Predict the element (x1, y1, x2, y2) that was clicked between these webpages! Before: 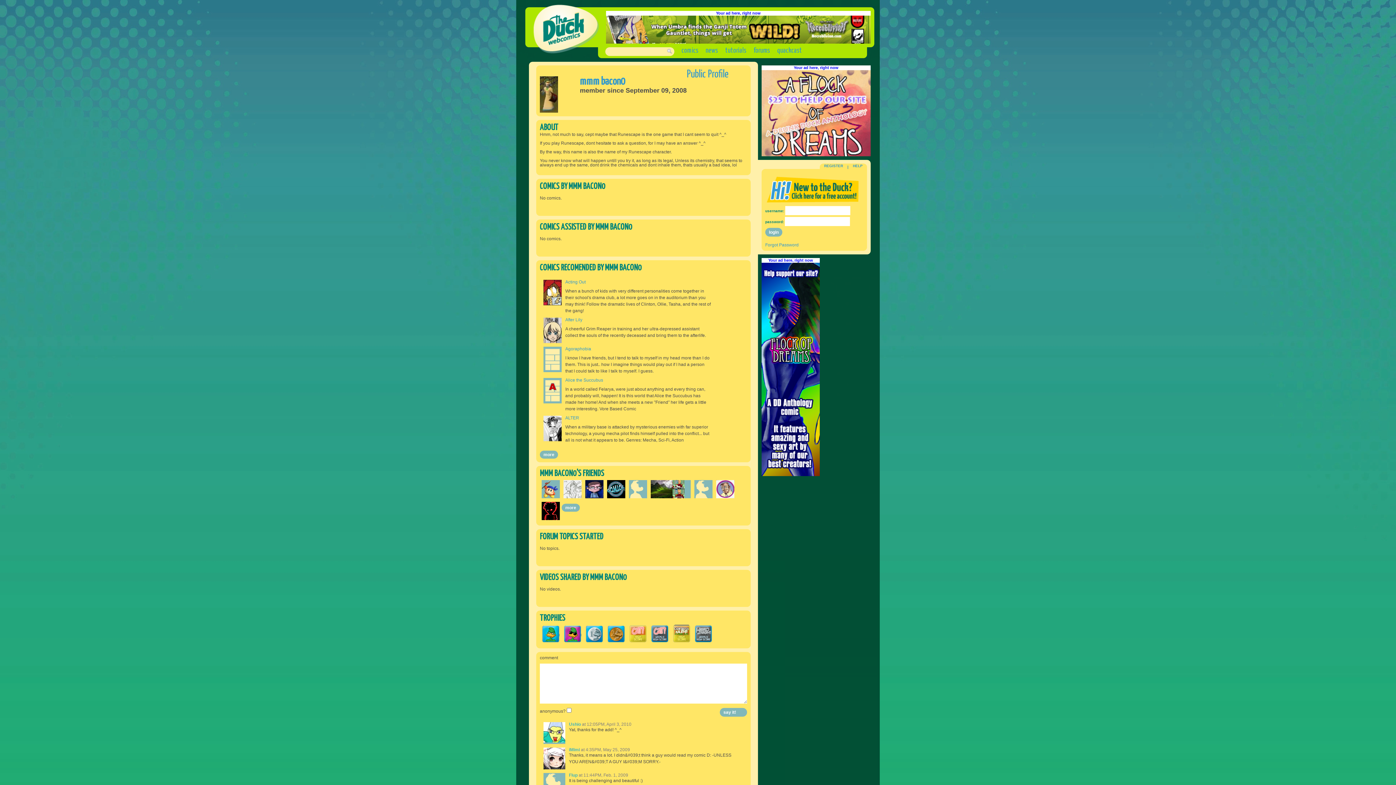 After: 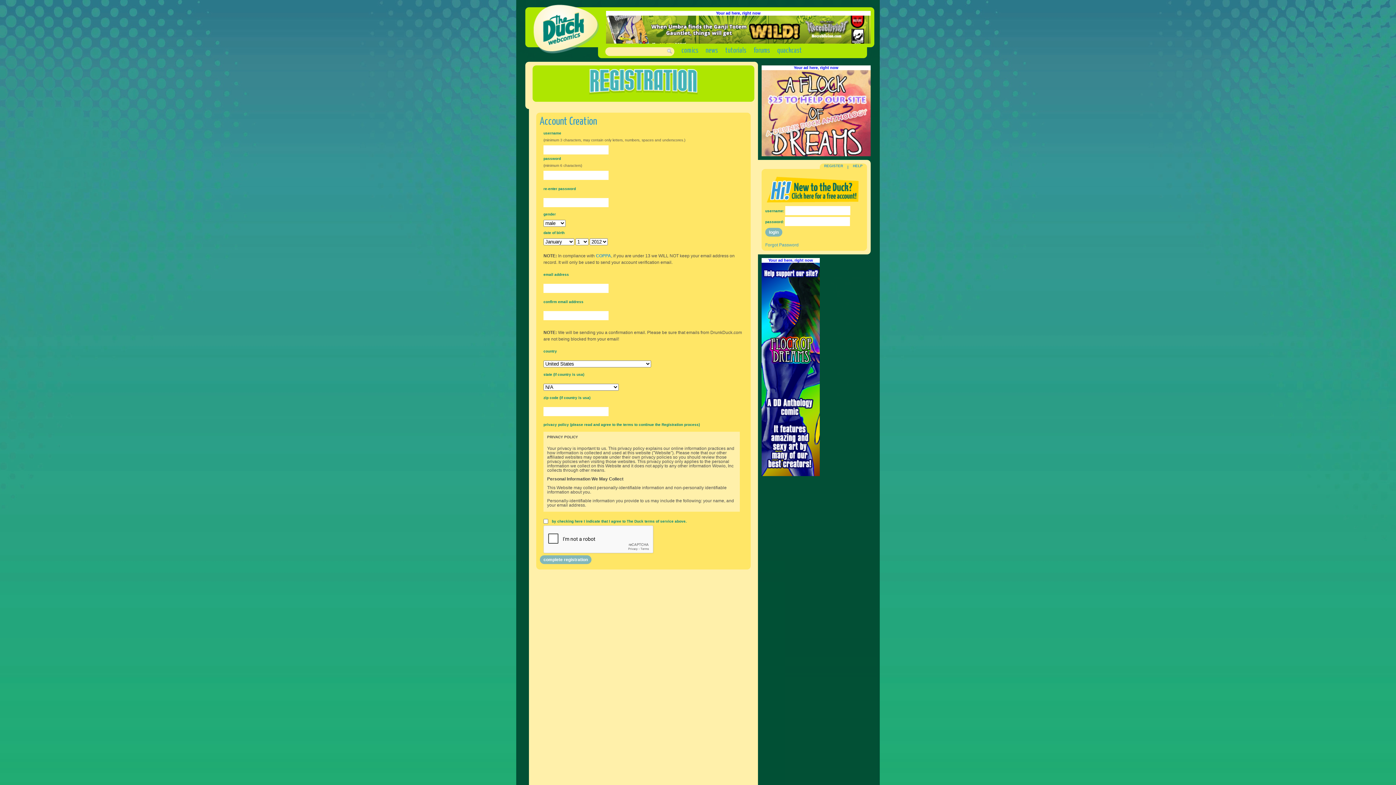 Action: bbox: (765, 201, 860, 206)